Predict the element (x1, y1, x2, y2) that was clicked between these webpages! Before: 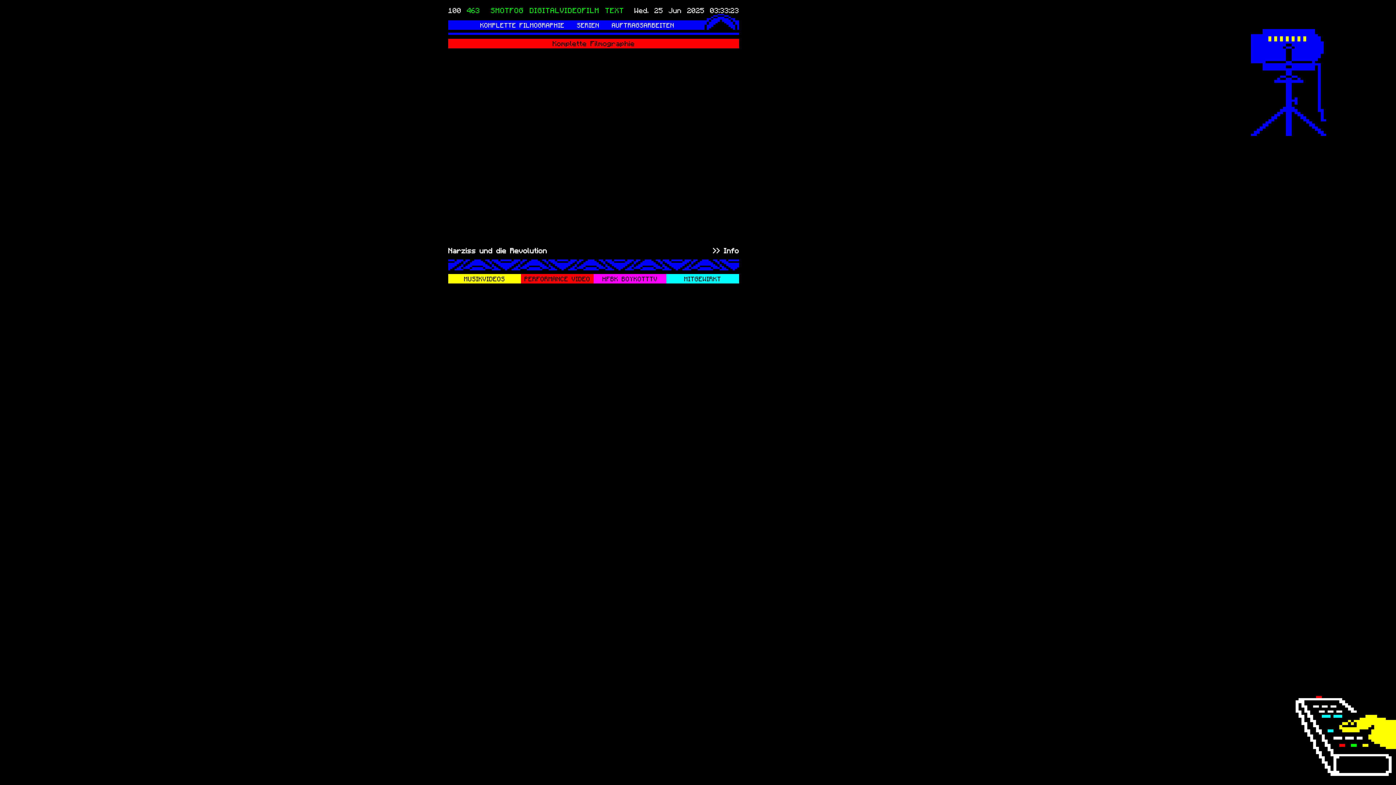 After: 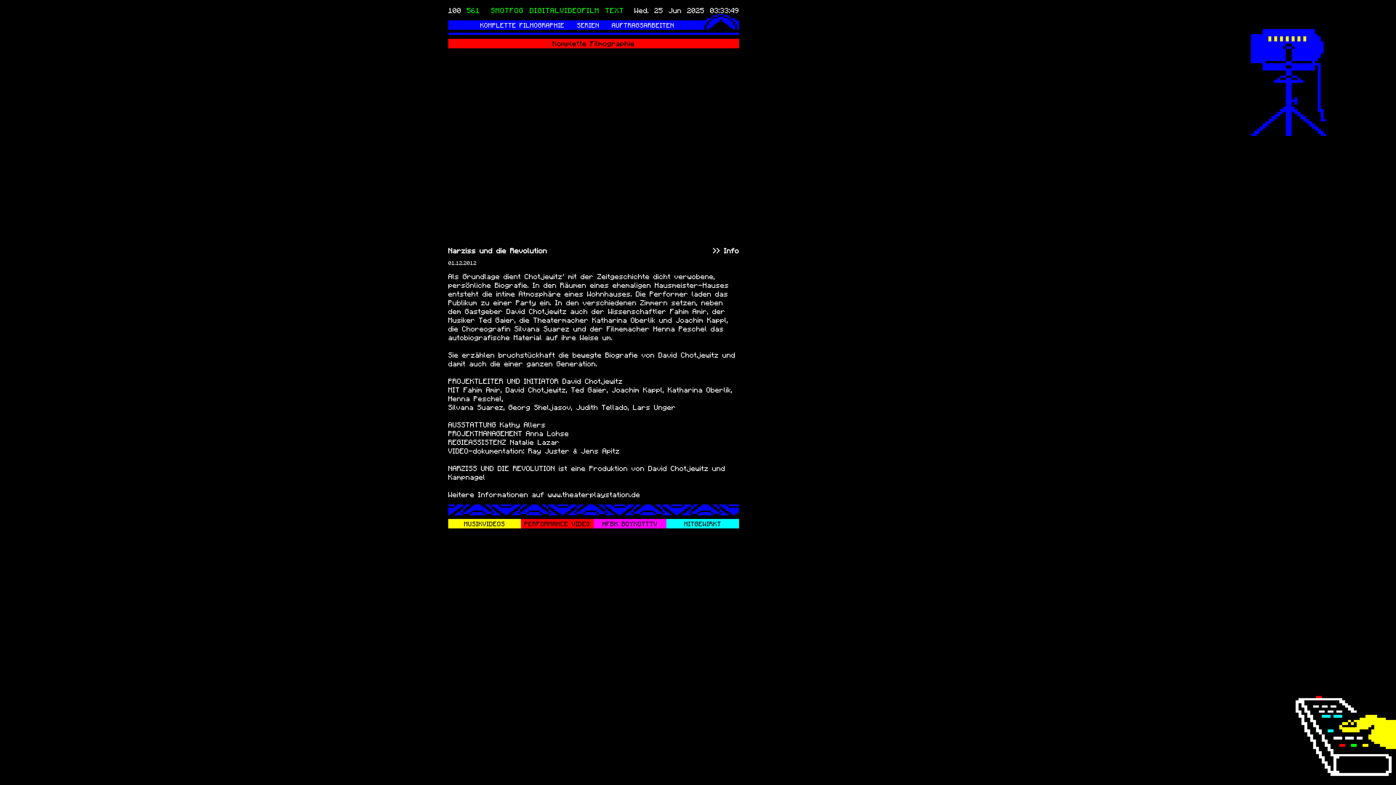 Action: bbox: (713, 246, 739, 254) label: >> Info